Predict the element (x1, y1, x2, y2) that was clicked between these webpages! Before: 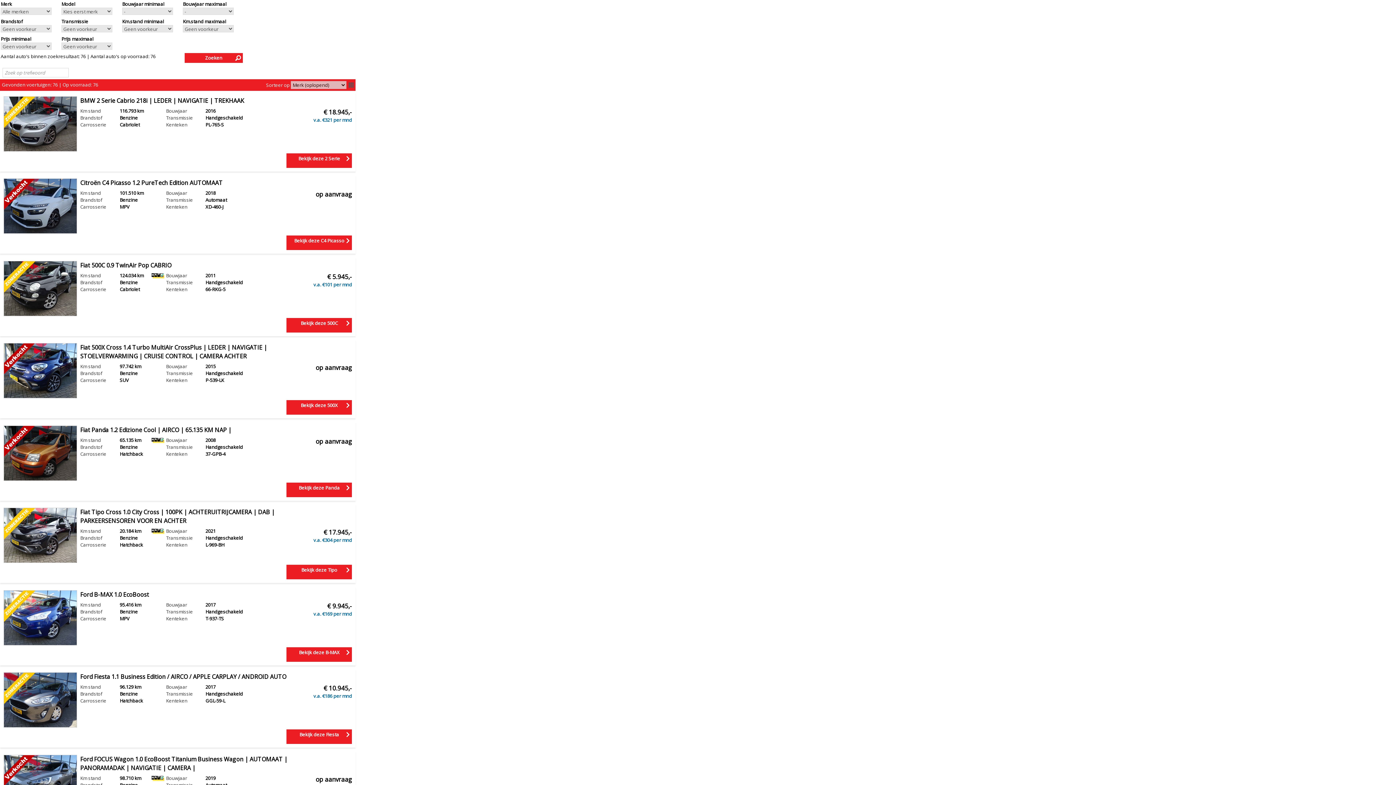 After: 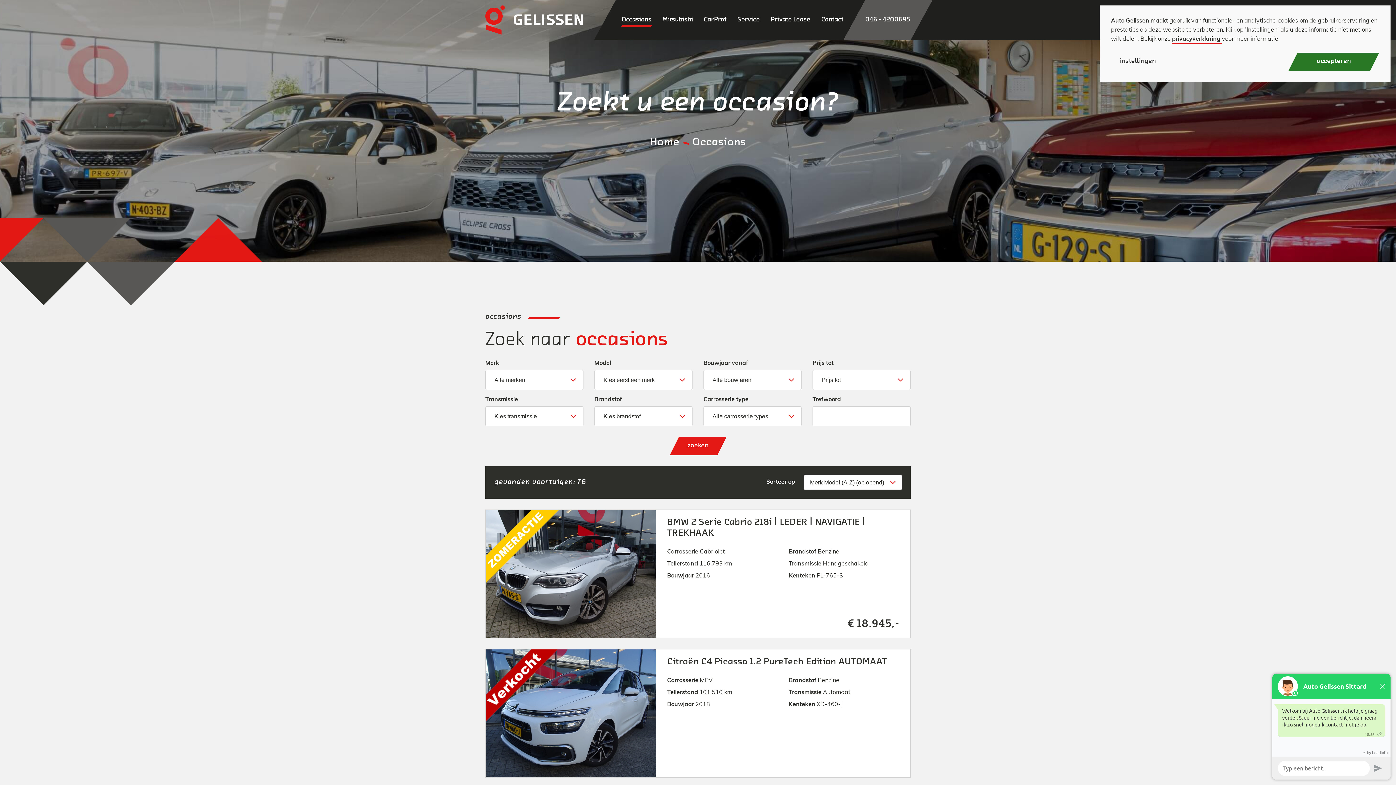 Action: label: Bekijk deze 500C
 bbox: (286, 318, 352, 332)